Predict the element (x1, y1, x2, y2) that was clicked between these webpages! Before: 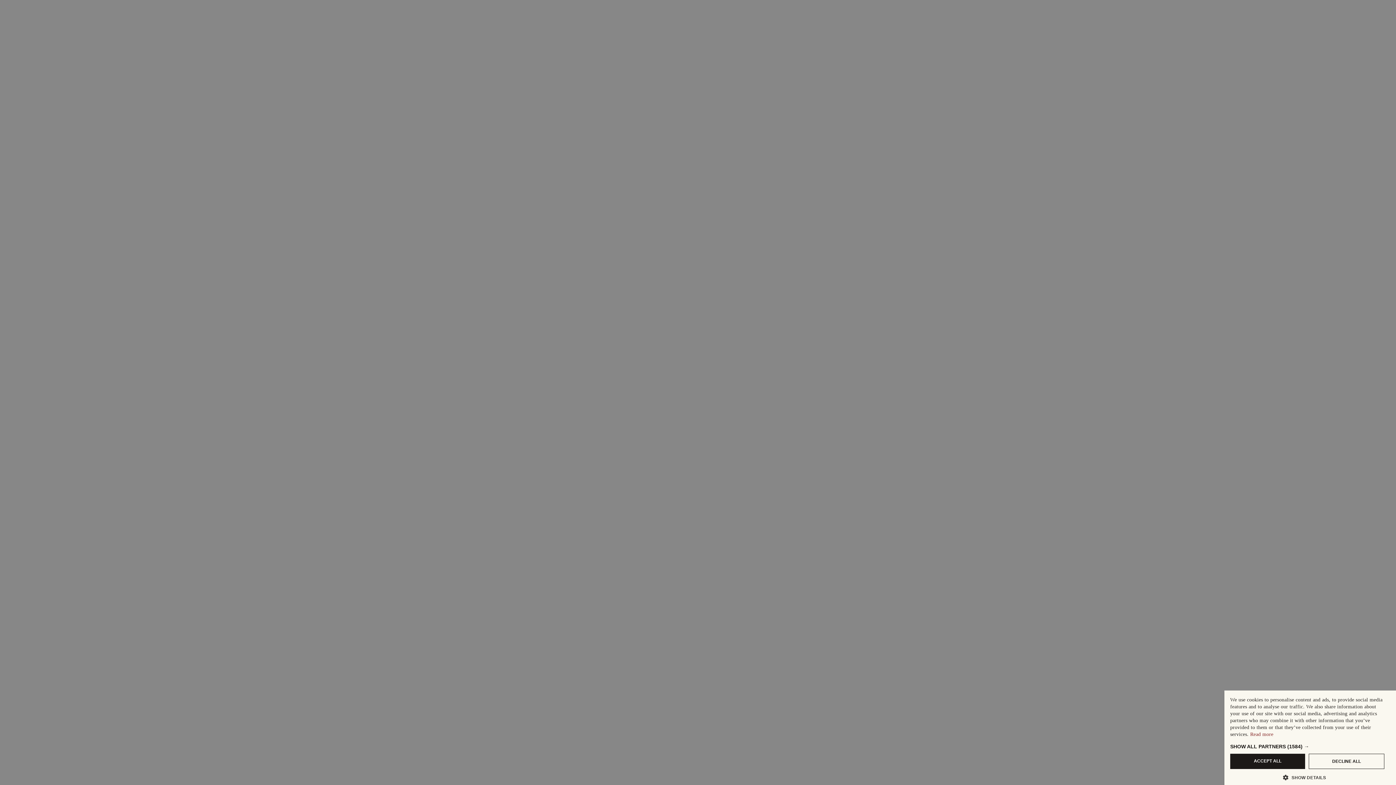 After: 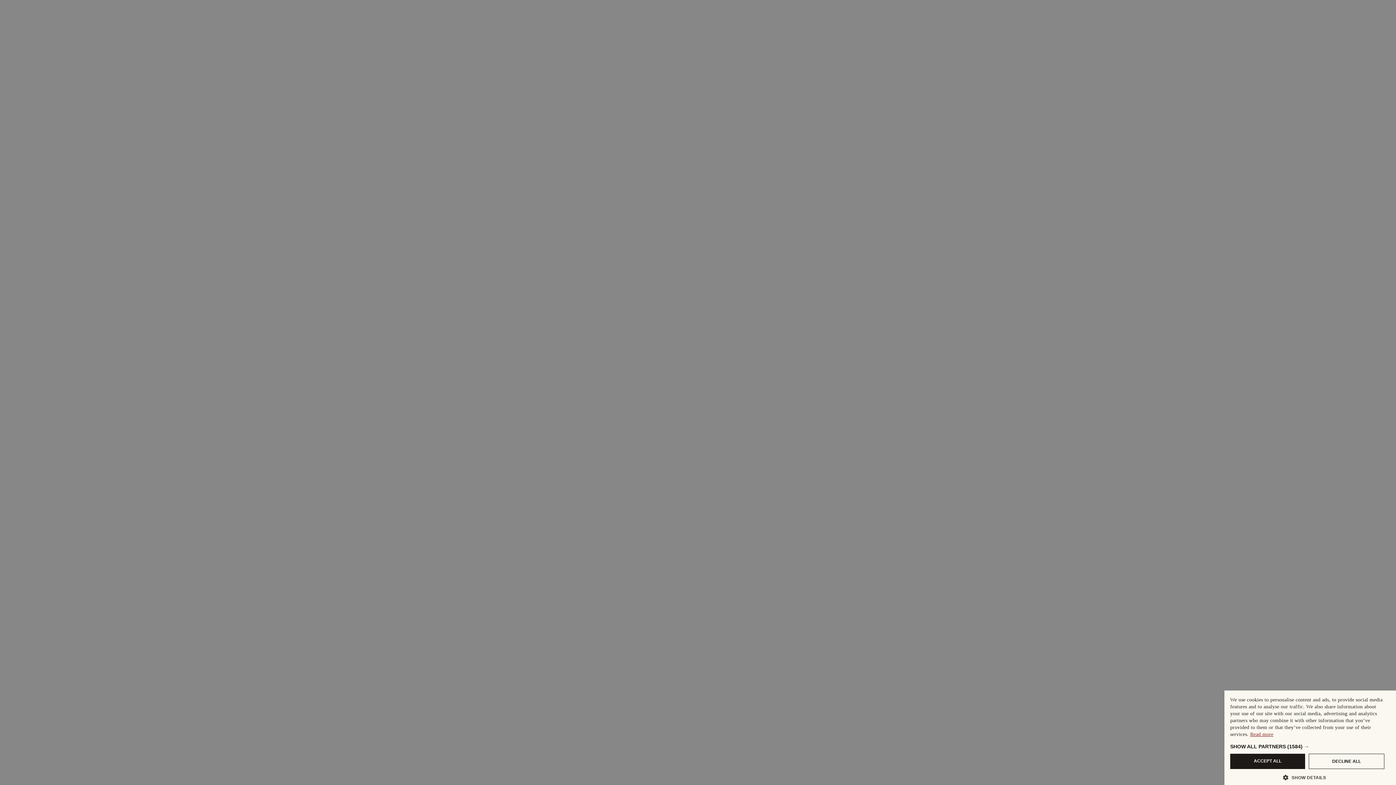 Action: bbox: (1250, 732, 1273, 737) label: Read more, opens a new window